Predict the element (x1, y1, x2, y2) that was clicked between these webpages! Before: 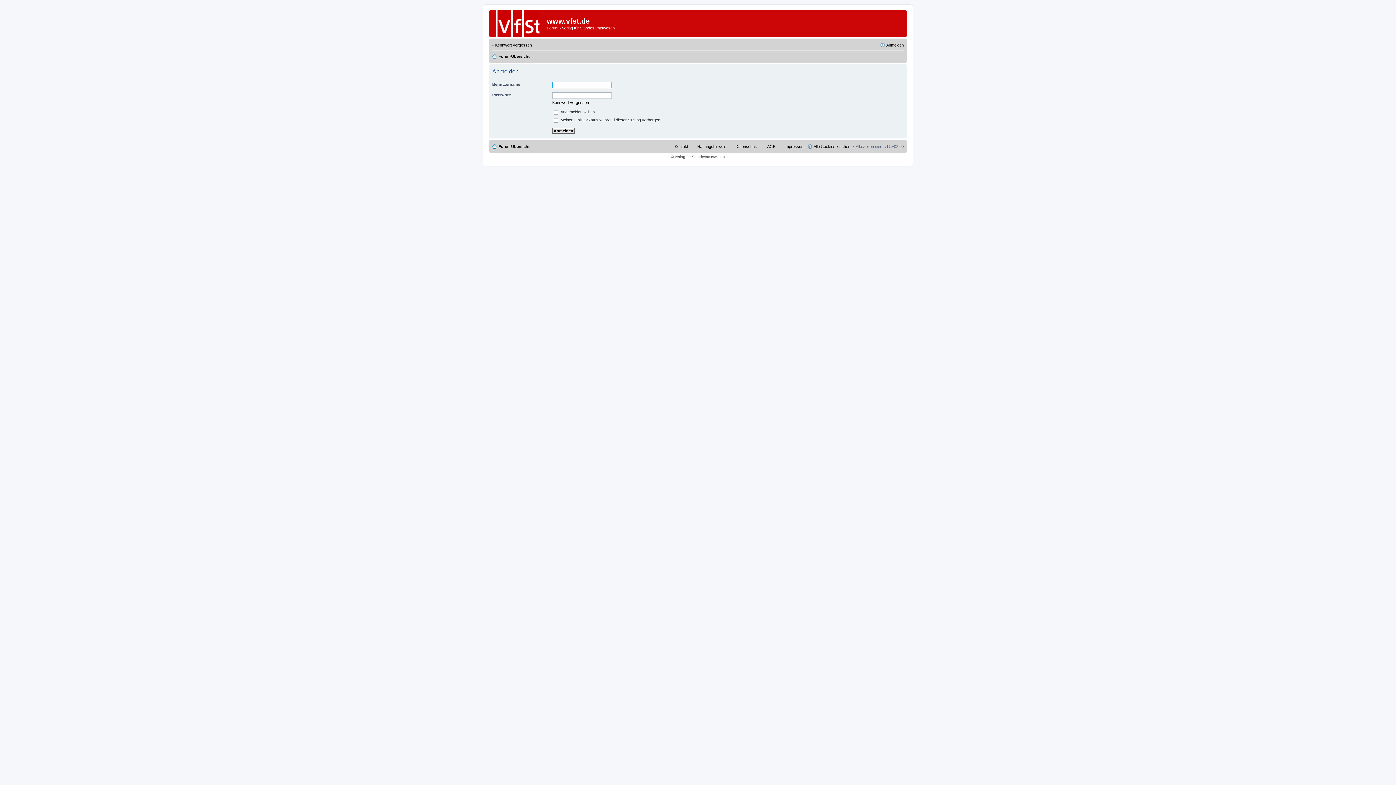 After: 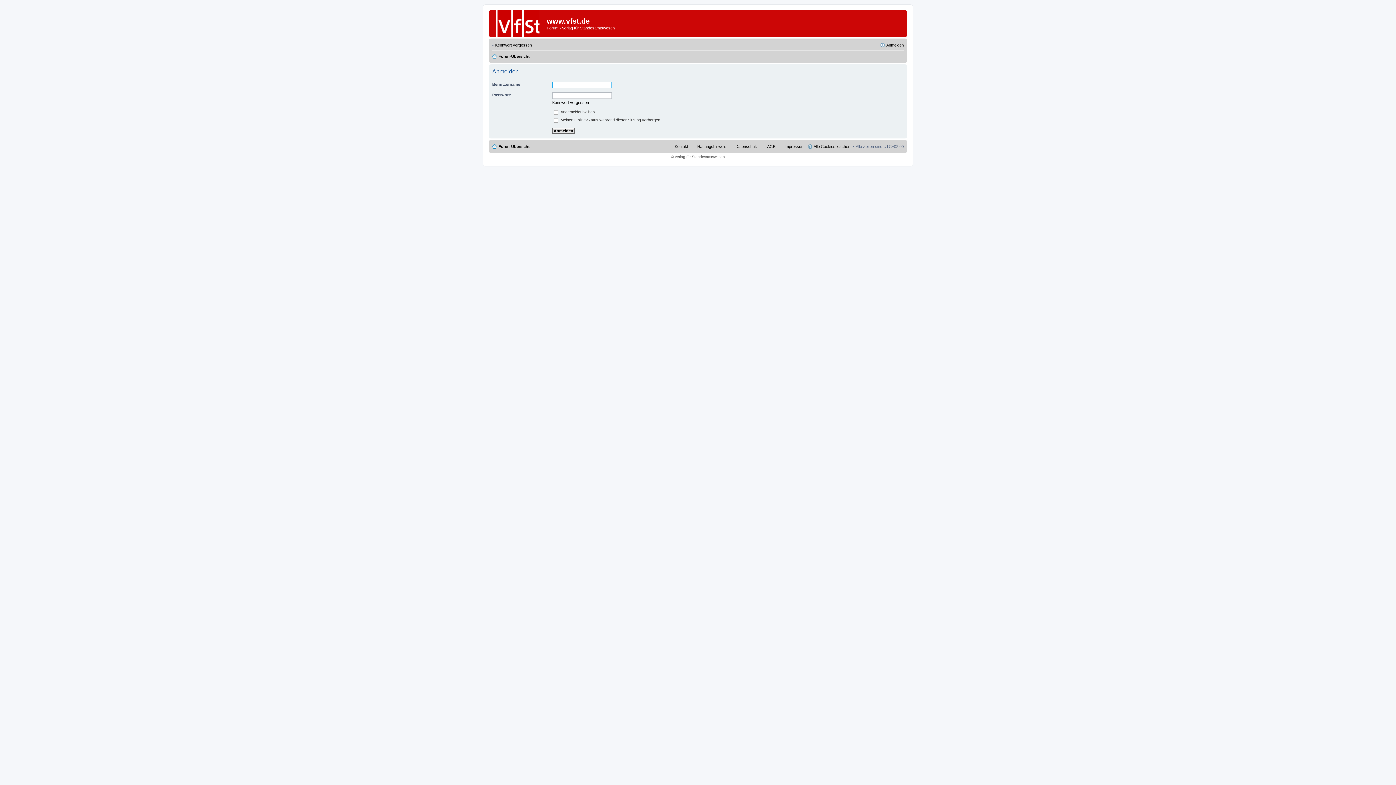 Action: label: Anmelden bbox: (880, 40, 904, 49)